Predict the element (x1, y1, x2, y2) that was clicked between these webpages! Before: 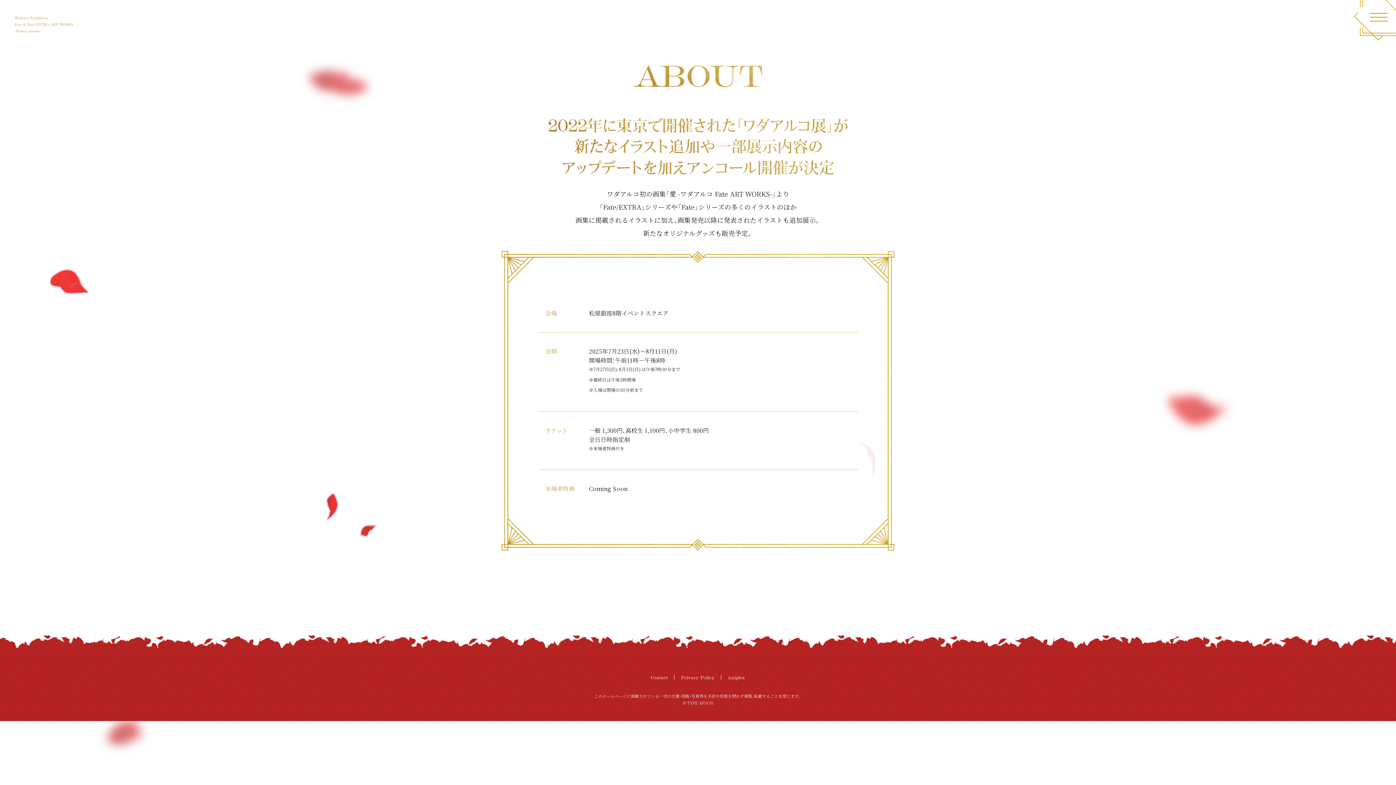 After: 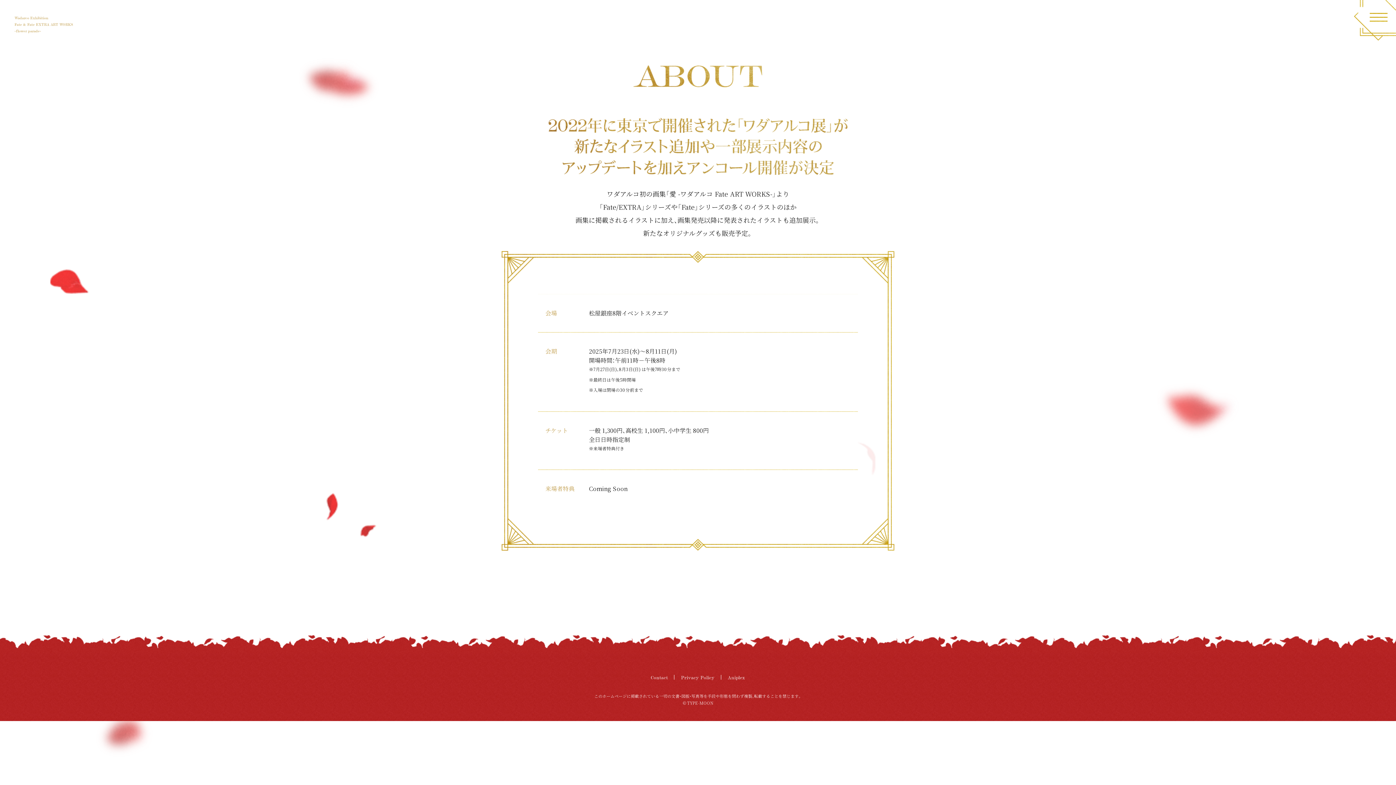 Action: bbox: (651, 674, 668, 680) label: Contact